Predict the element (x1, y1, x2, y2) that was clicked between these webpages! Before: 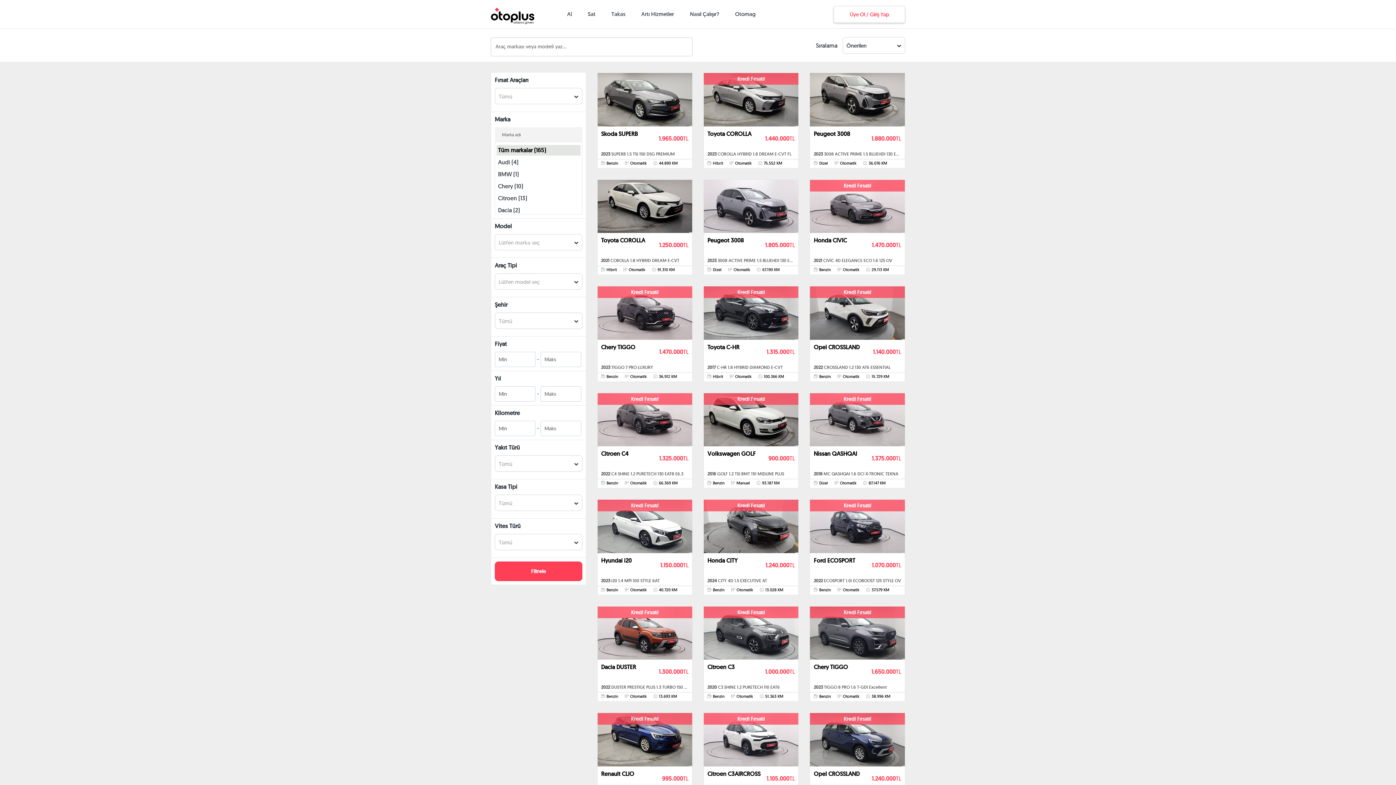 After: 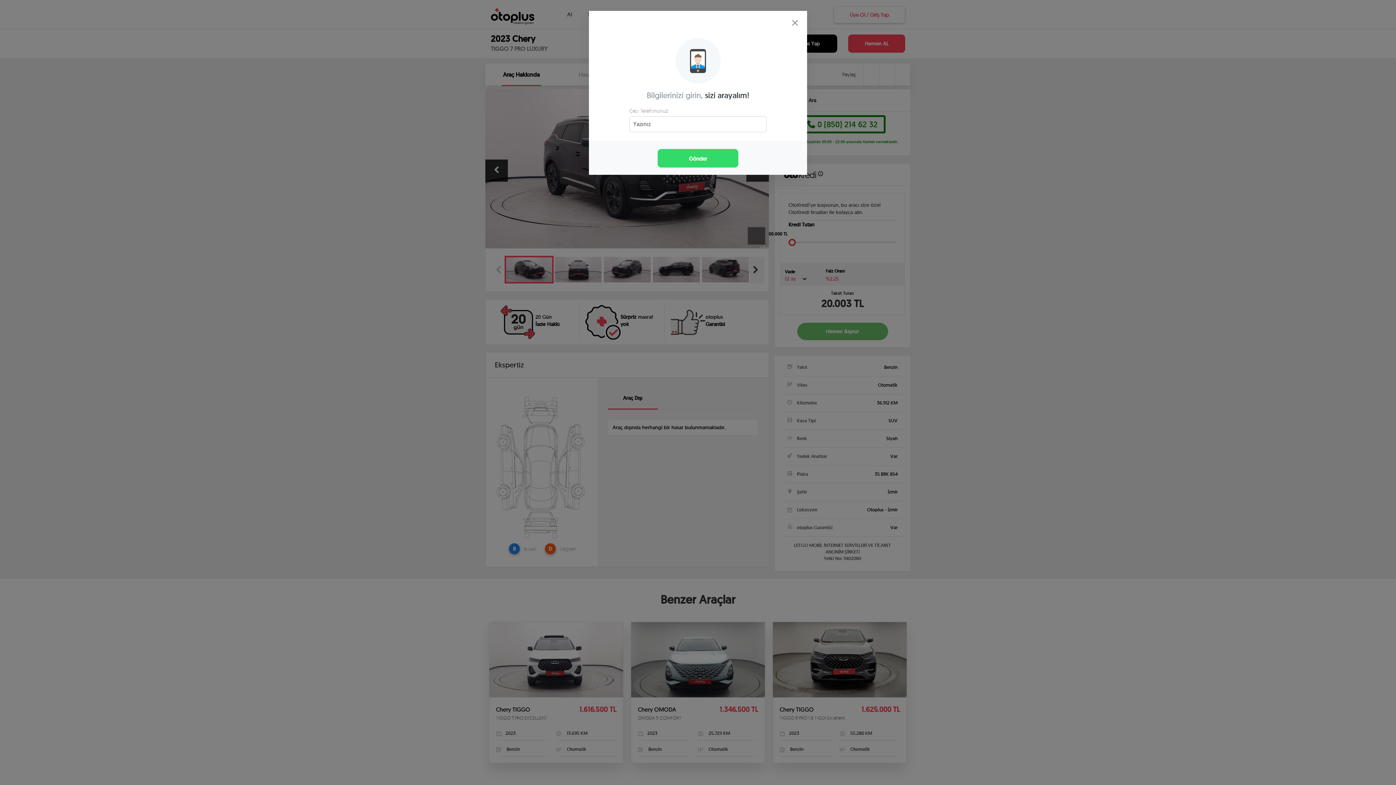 Action: bbox: (597, 286, 692, 381)